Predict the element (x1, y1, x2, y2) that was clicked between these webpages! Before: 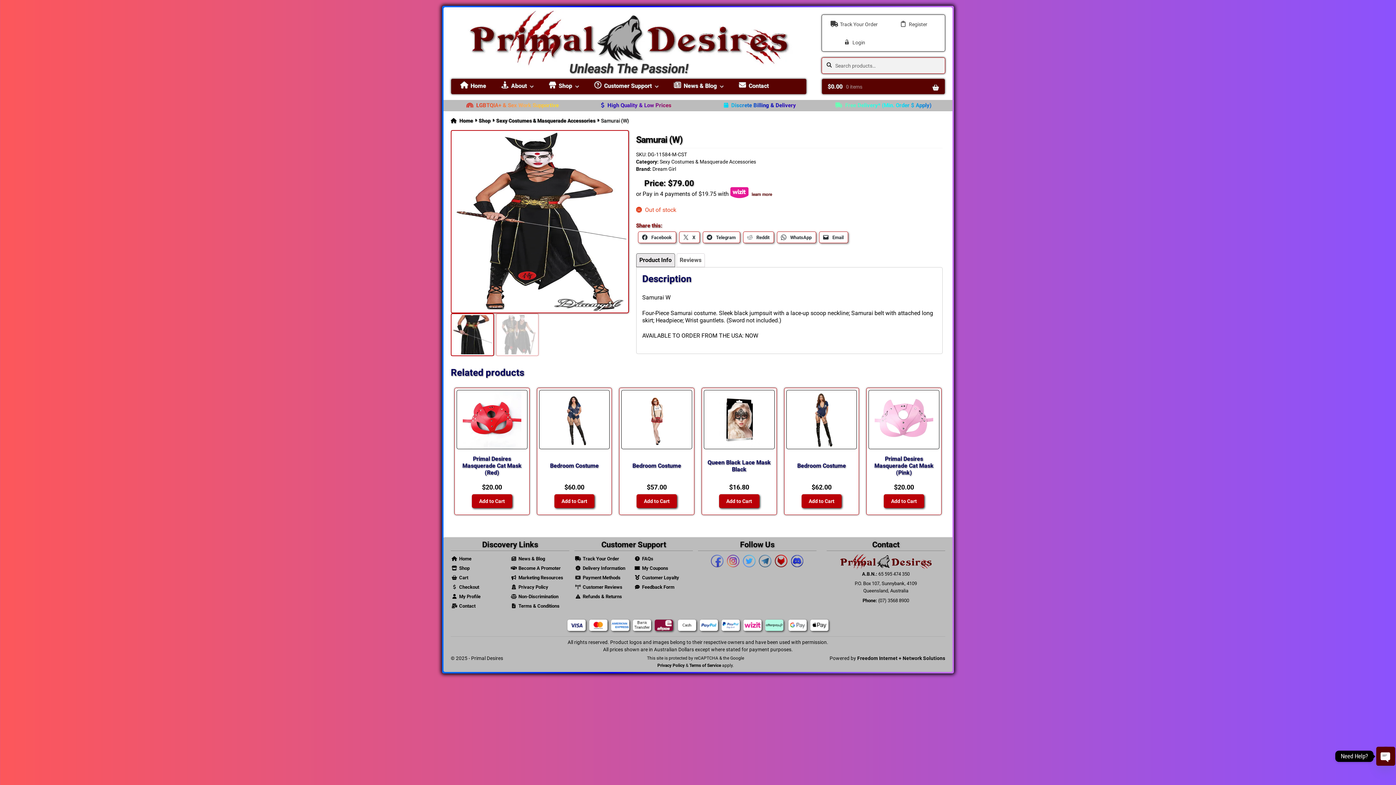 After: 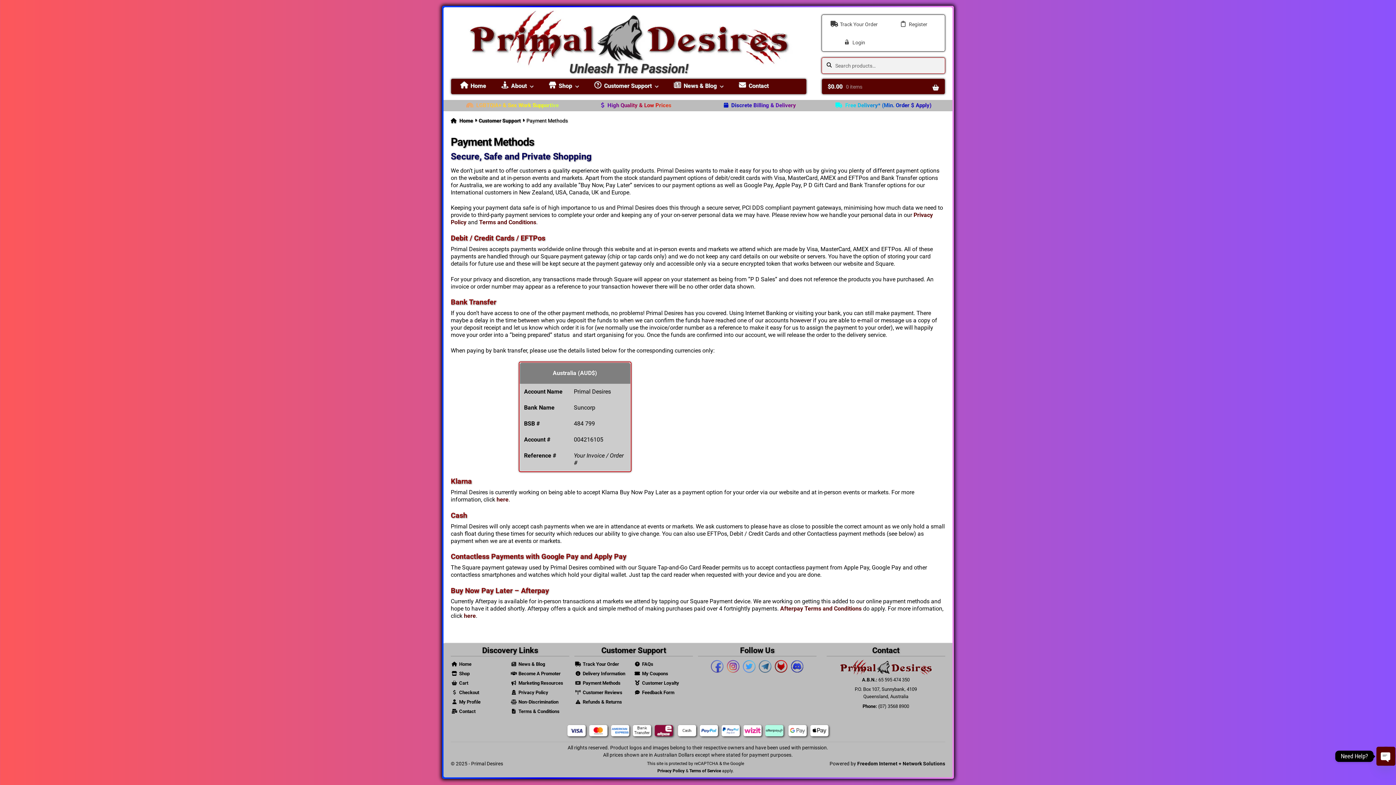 Action: label:  Payment Methods bbox: (574, 575, 620, 580)